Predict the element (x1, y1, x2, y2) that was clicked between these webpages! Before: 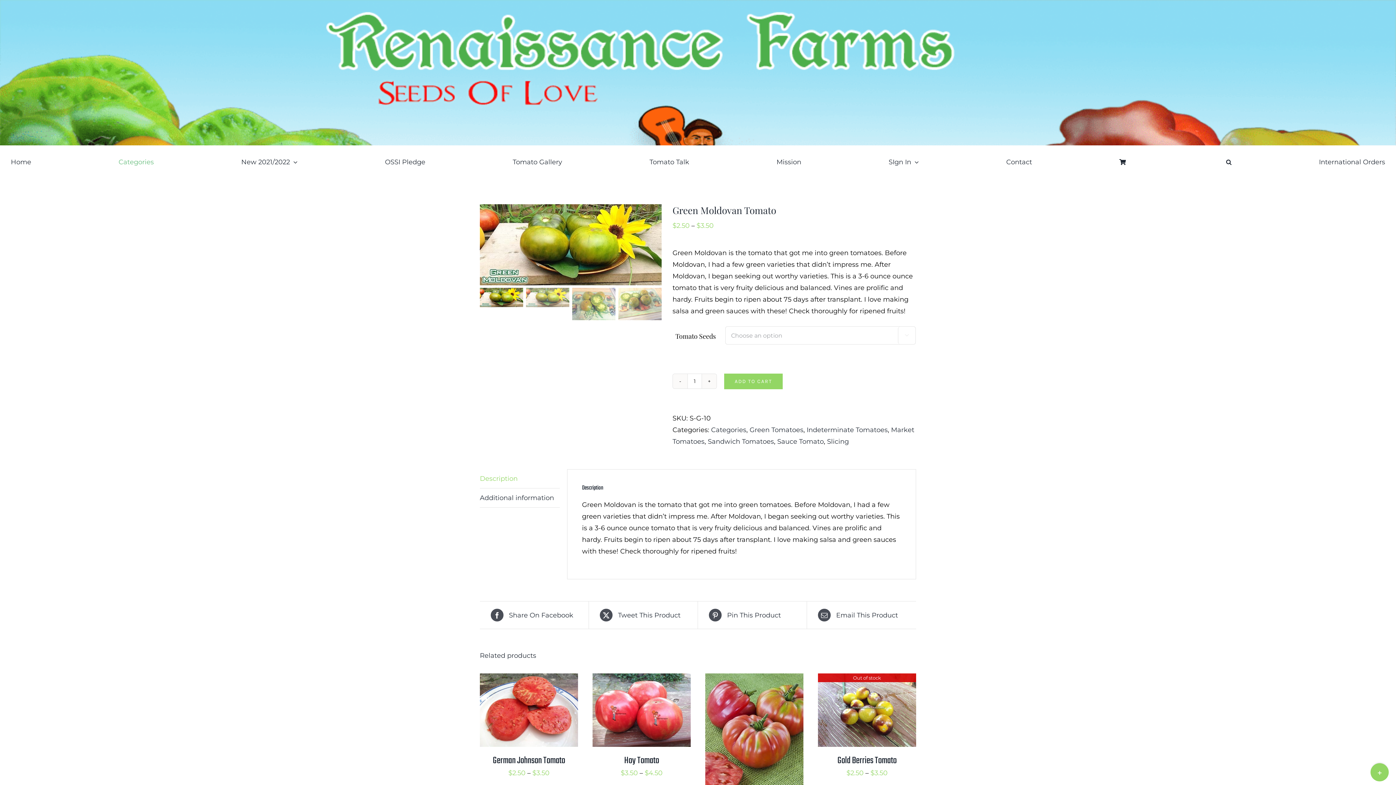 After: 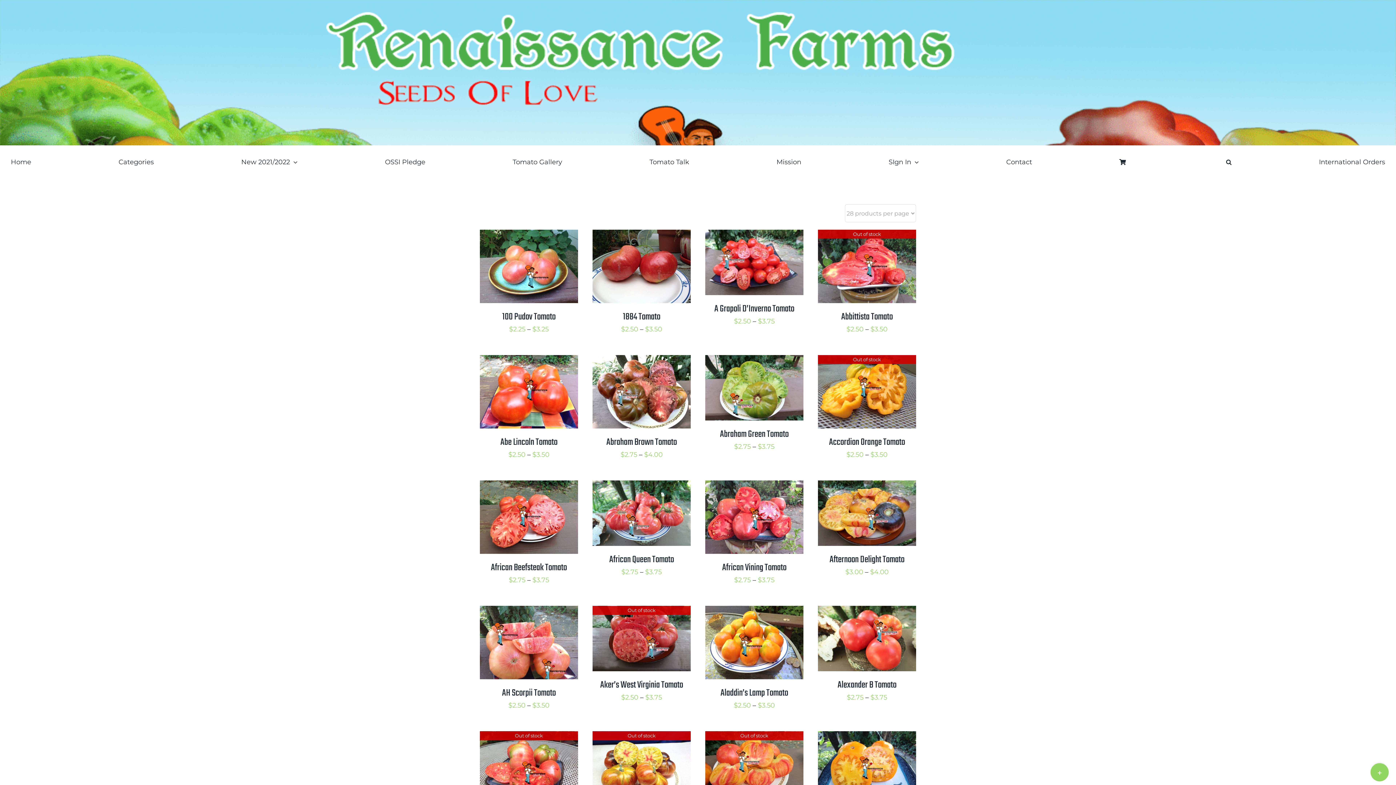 Action: label: Indeterminate Tomatoes bbox: (806, 426, 888, 434)